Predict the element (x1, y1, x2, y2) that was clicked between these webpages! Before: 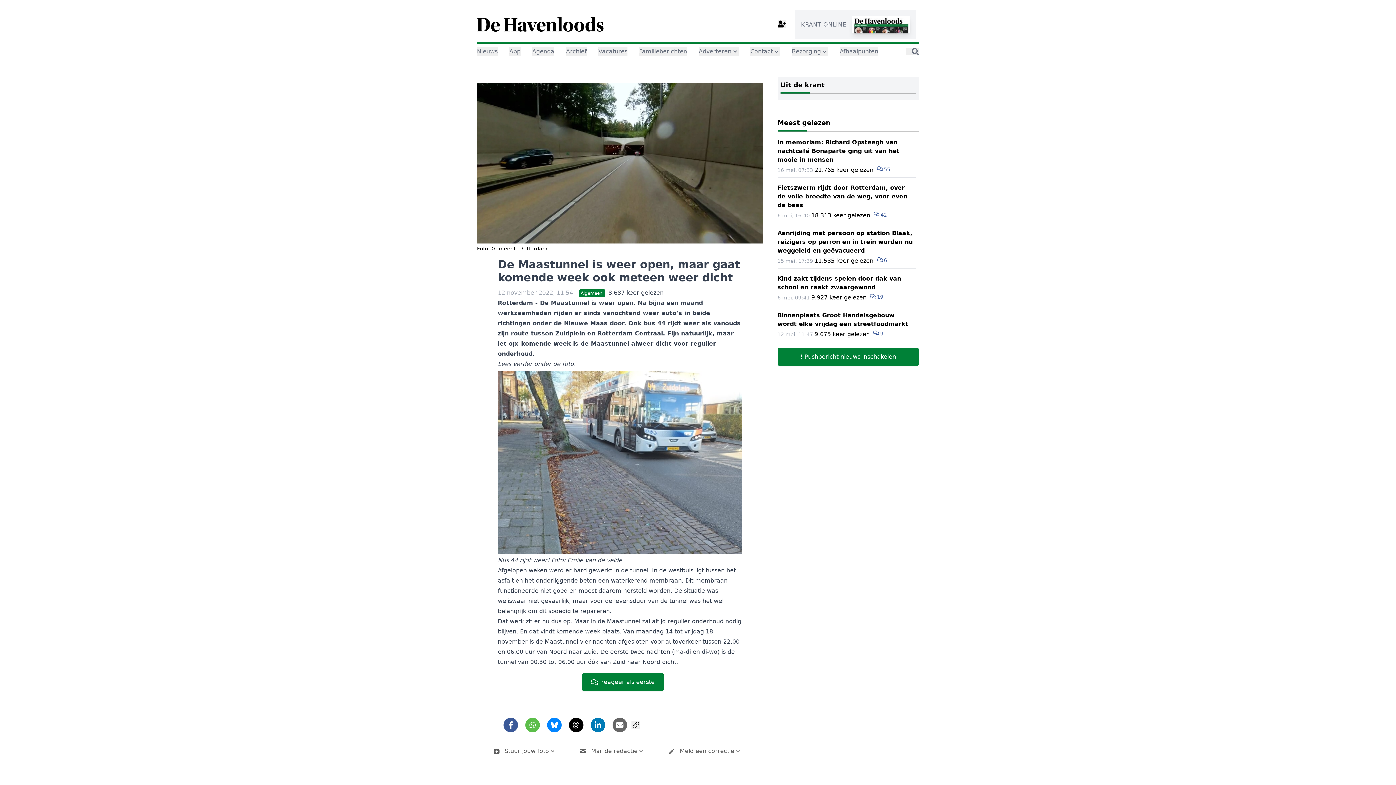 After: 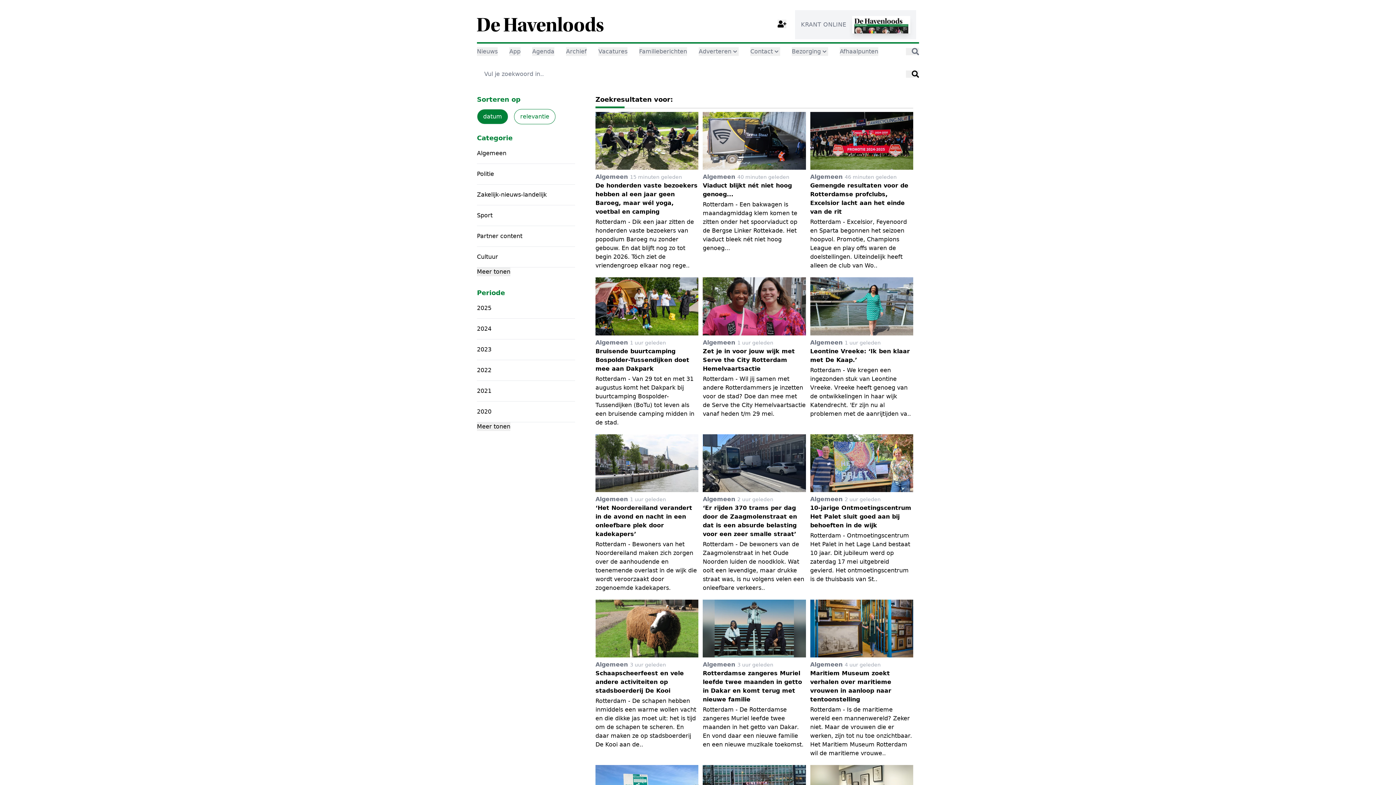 Action: bbox: (566, 47, 586, 56) label: Archief